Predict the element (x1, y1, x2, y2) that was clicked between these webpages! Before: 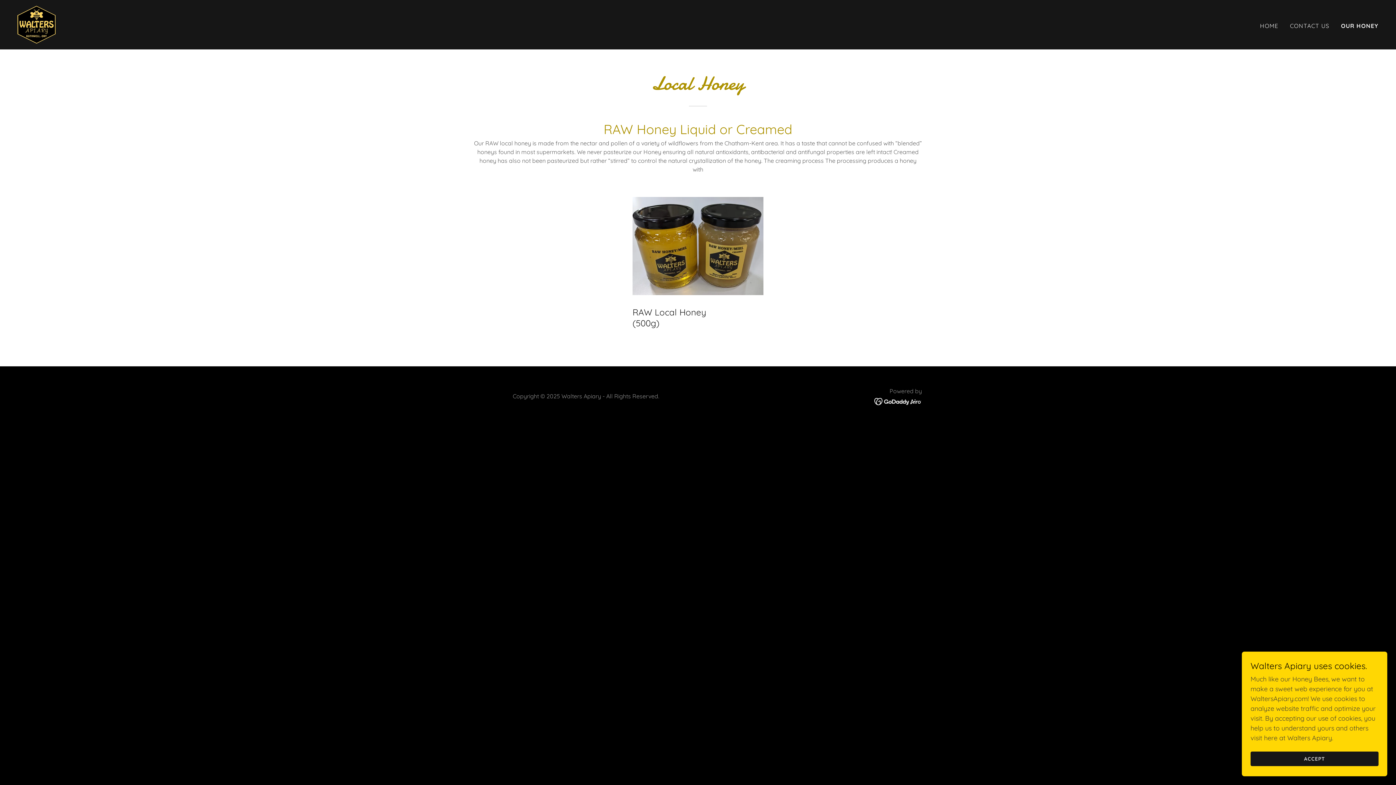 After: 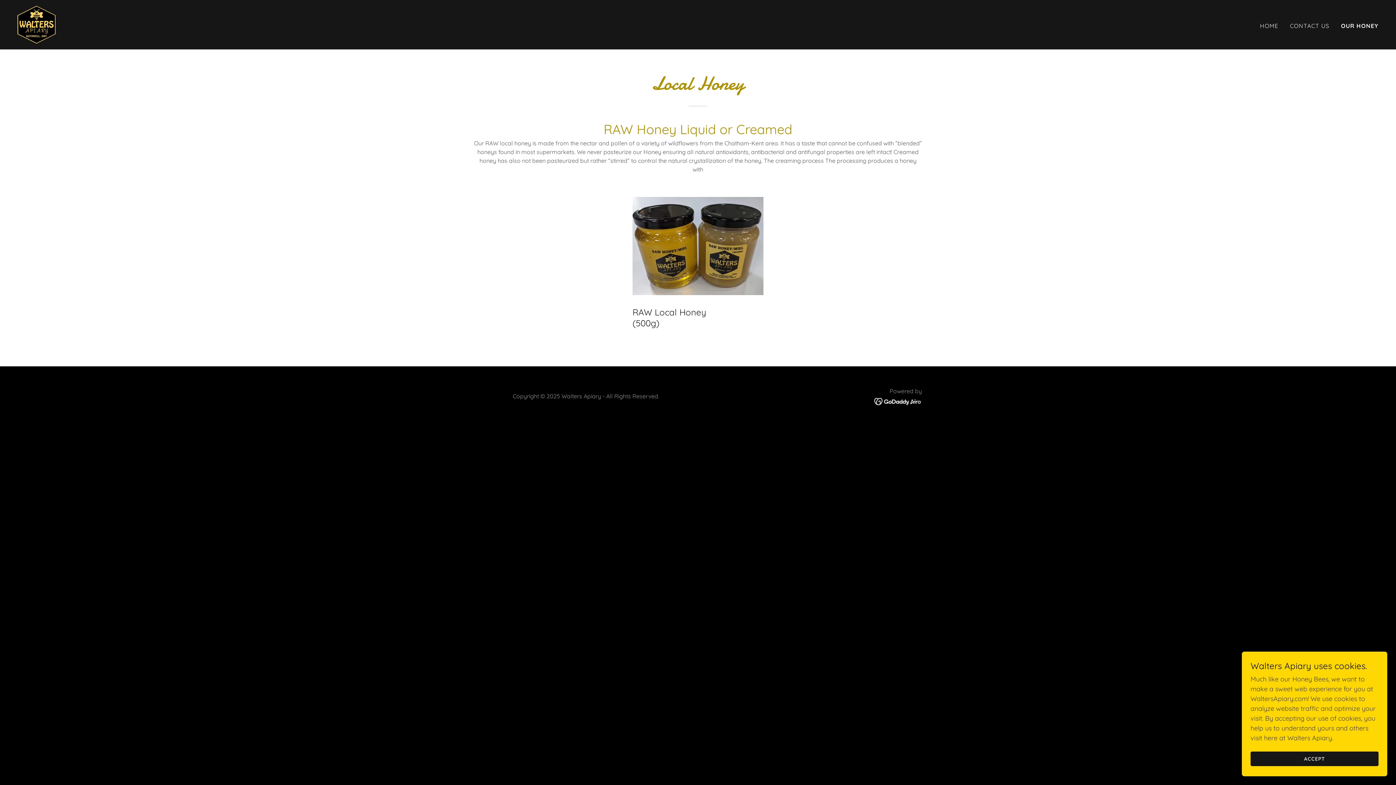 Action: bbox: (874, 397, 922, 405)